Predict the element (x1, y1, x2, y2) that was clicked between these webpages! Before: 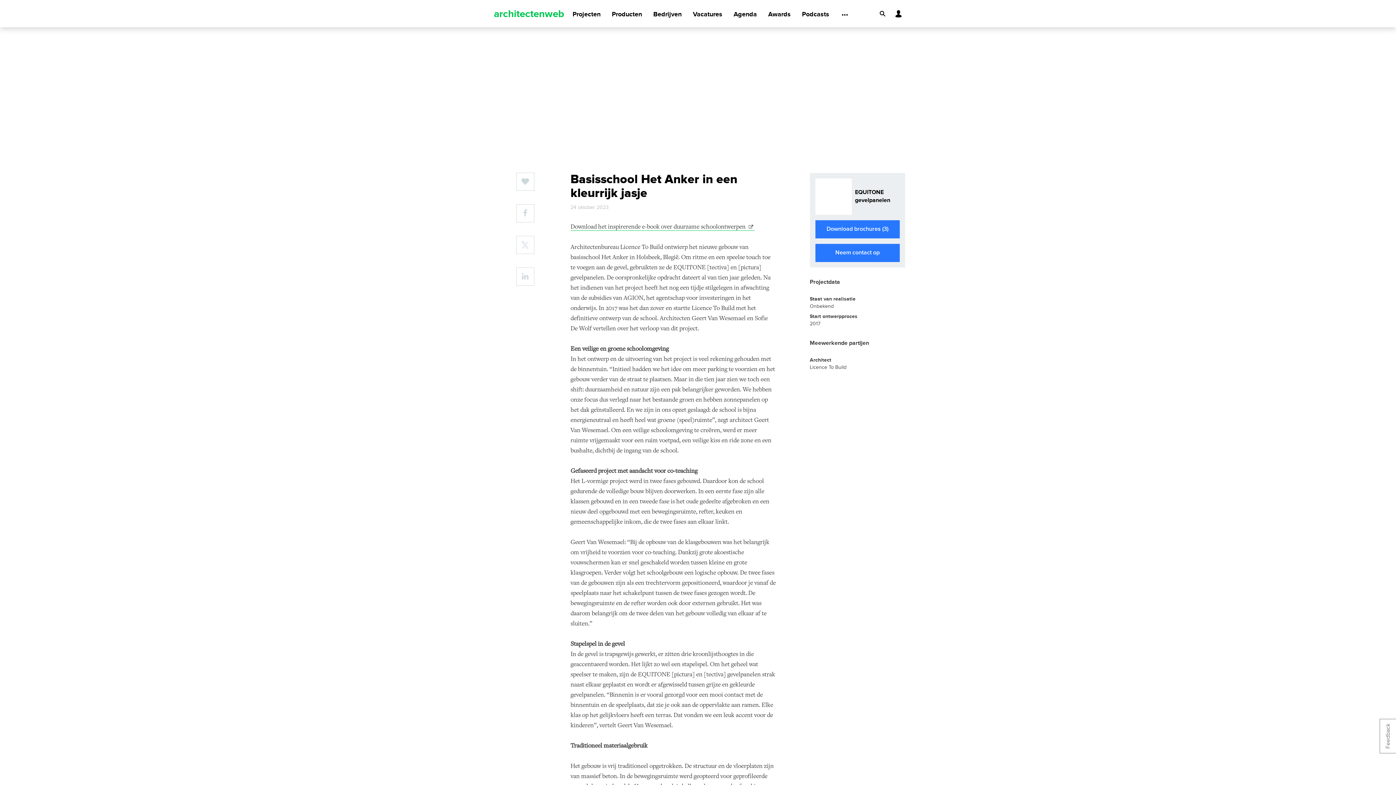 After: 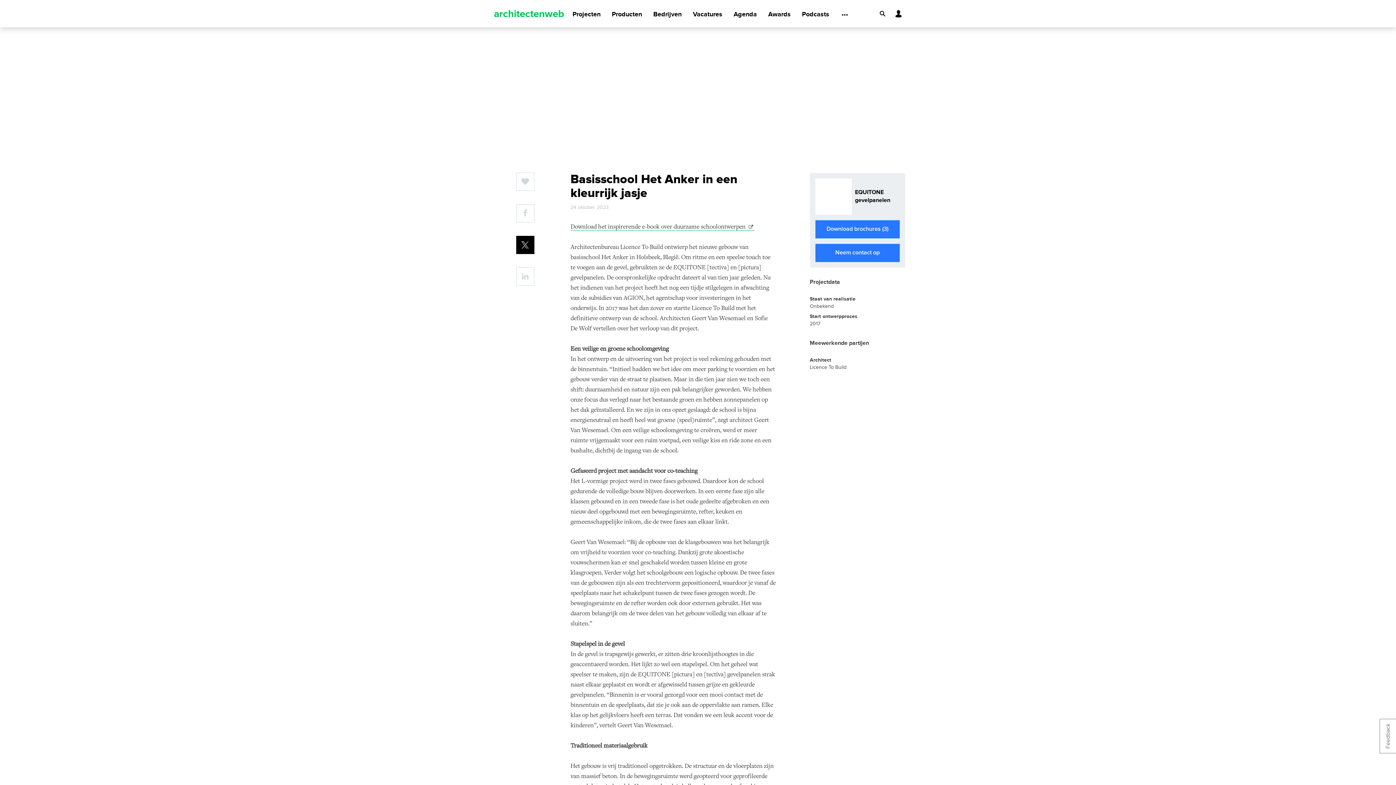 Action: bbox: (516, 236, 534, 262)